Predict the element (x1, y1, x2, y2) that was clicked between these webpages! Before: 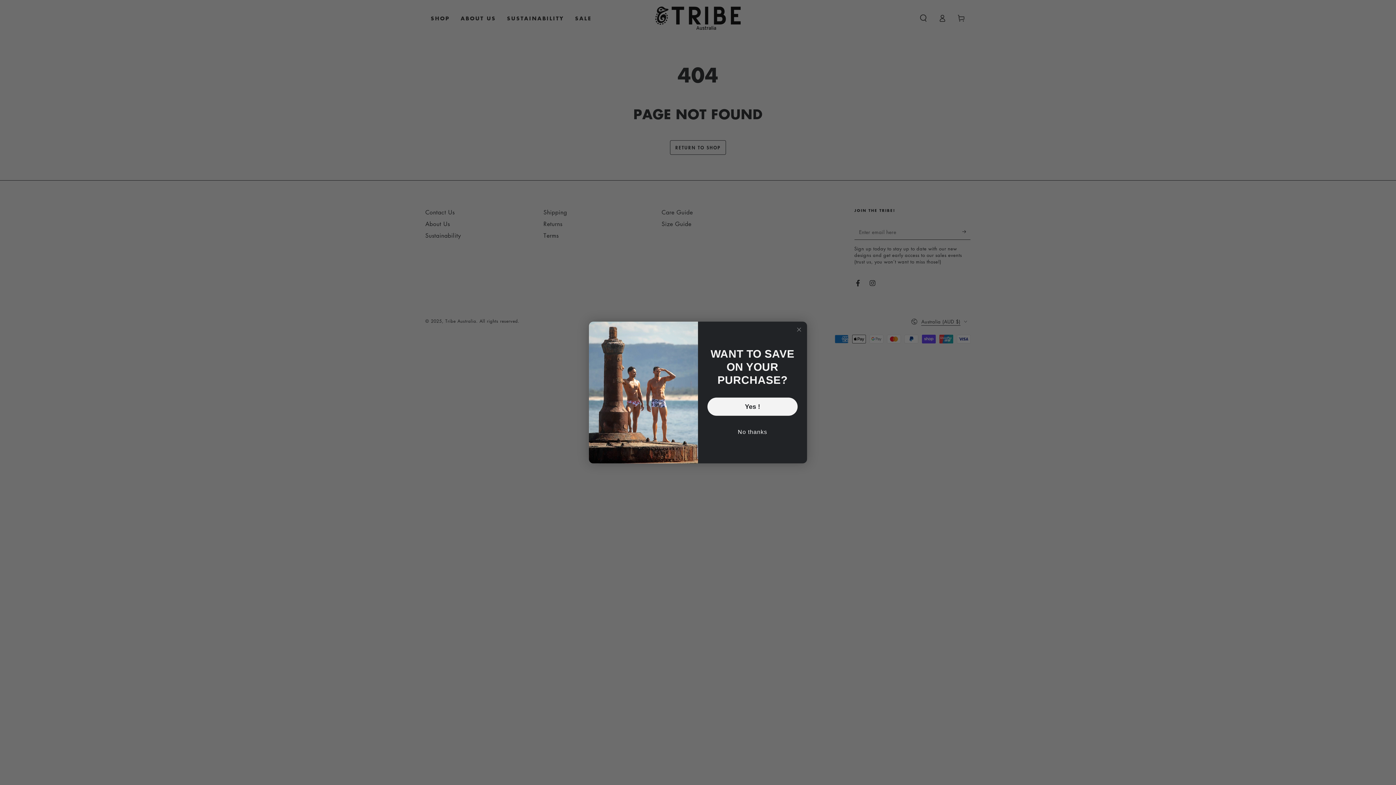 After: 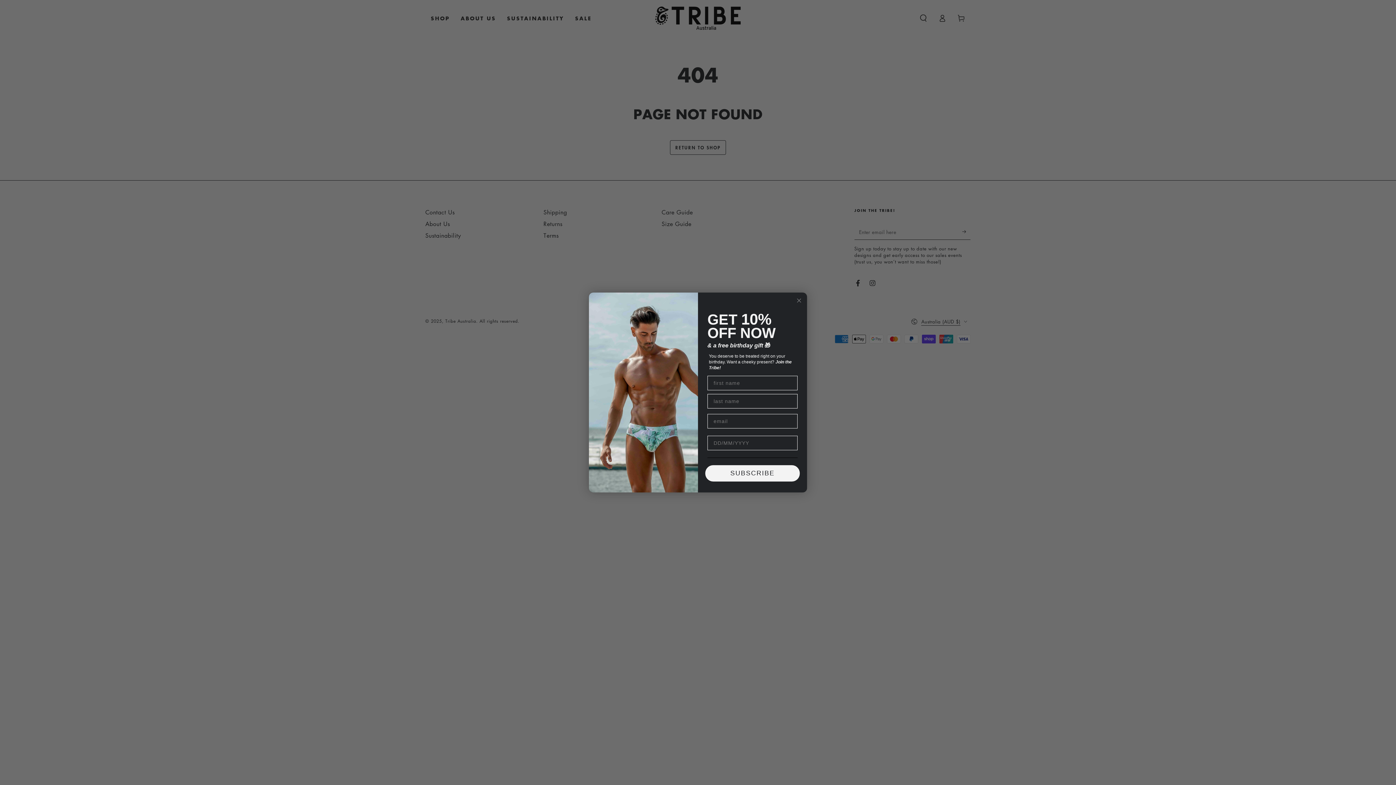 Action: label: Yes ! bbox: (707, 397, 797, 416)